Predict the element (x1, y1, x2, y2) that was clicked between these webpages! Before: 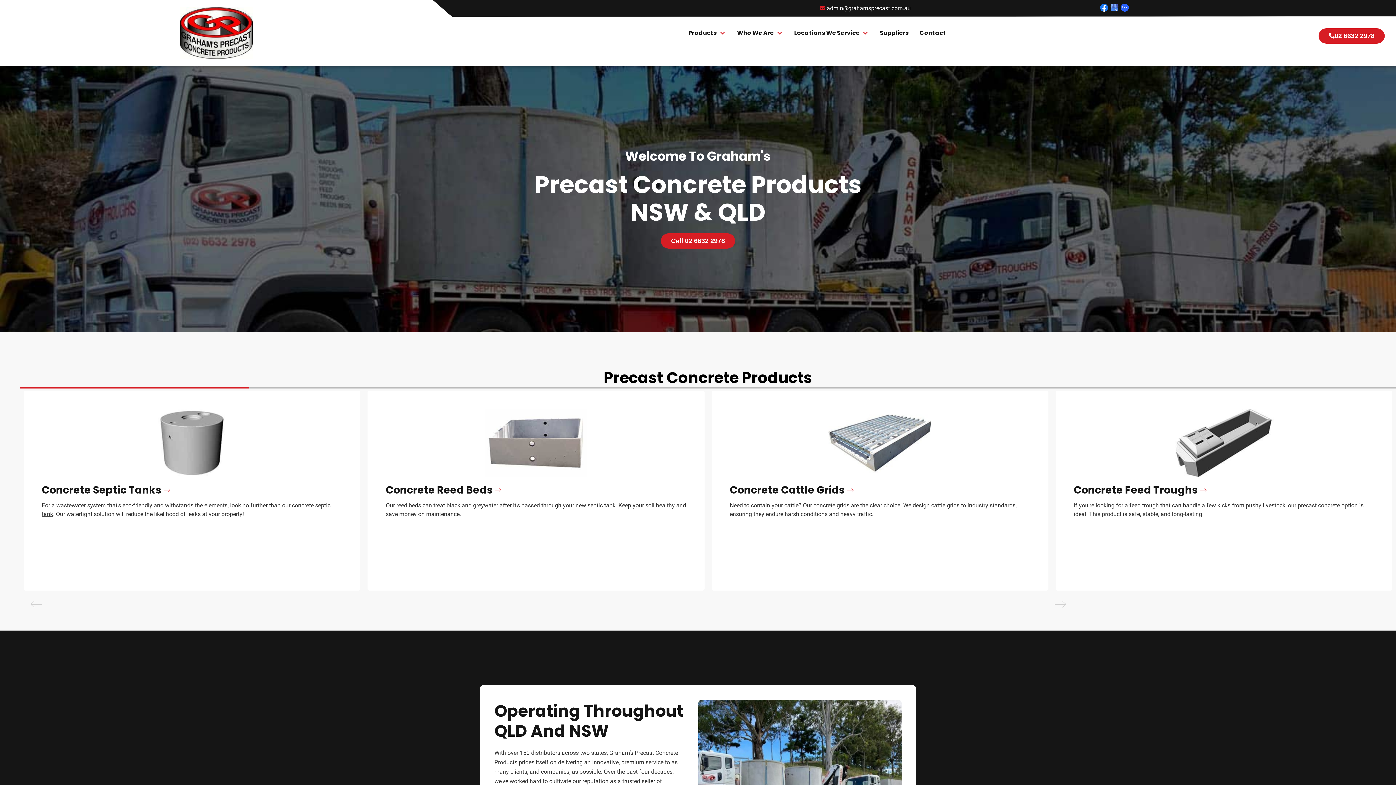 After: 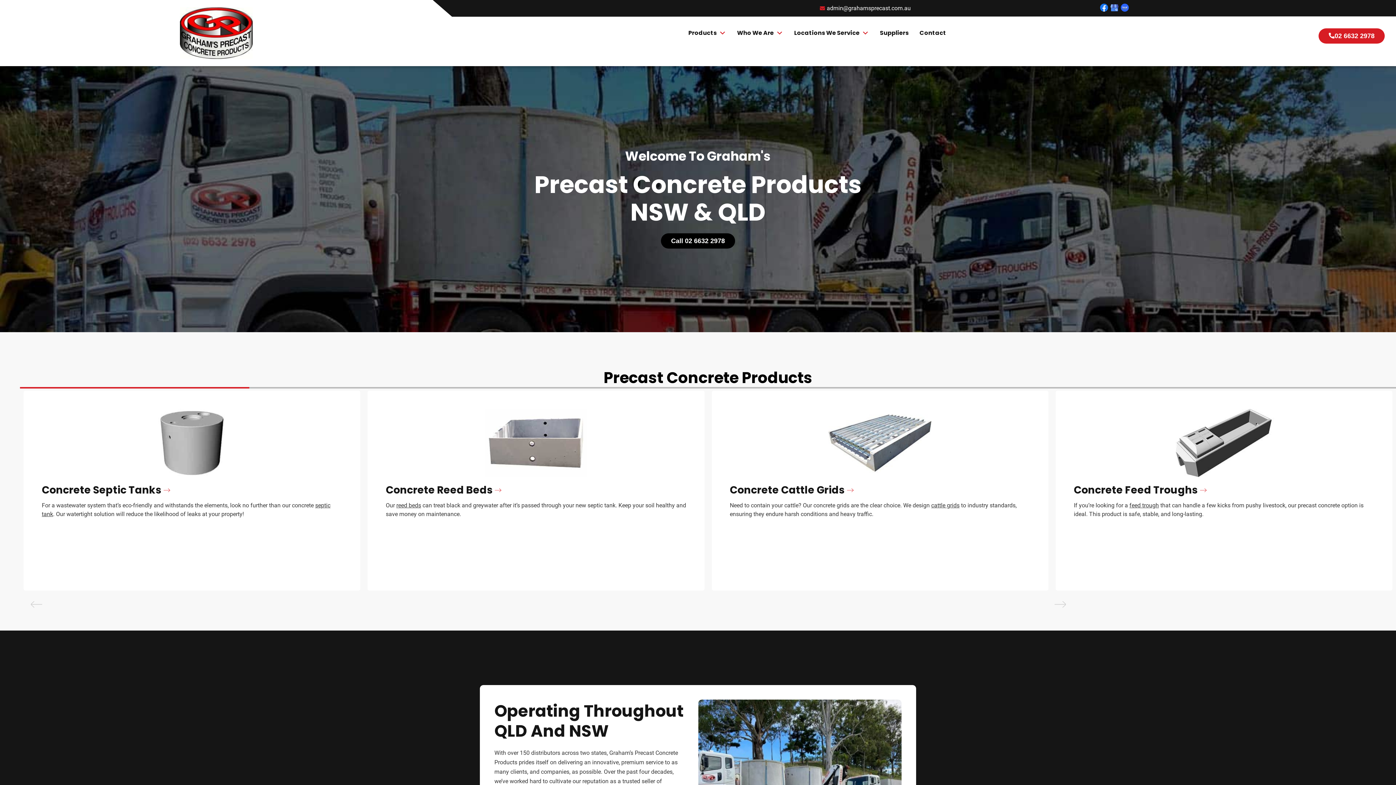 Action: bbox: (661, 233, 735, 248) label: Call 02 6632 2978